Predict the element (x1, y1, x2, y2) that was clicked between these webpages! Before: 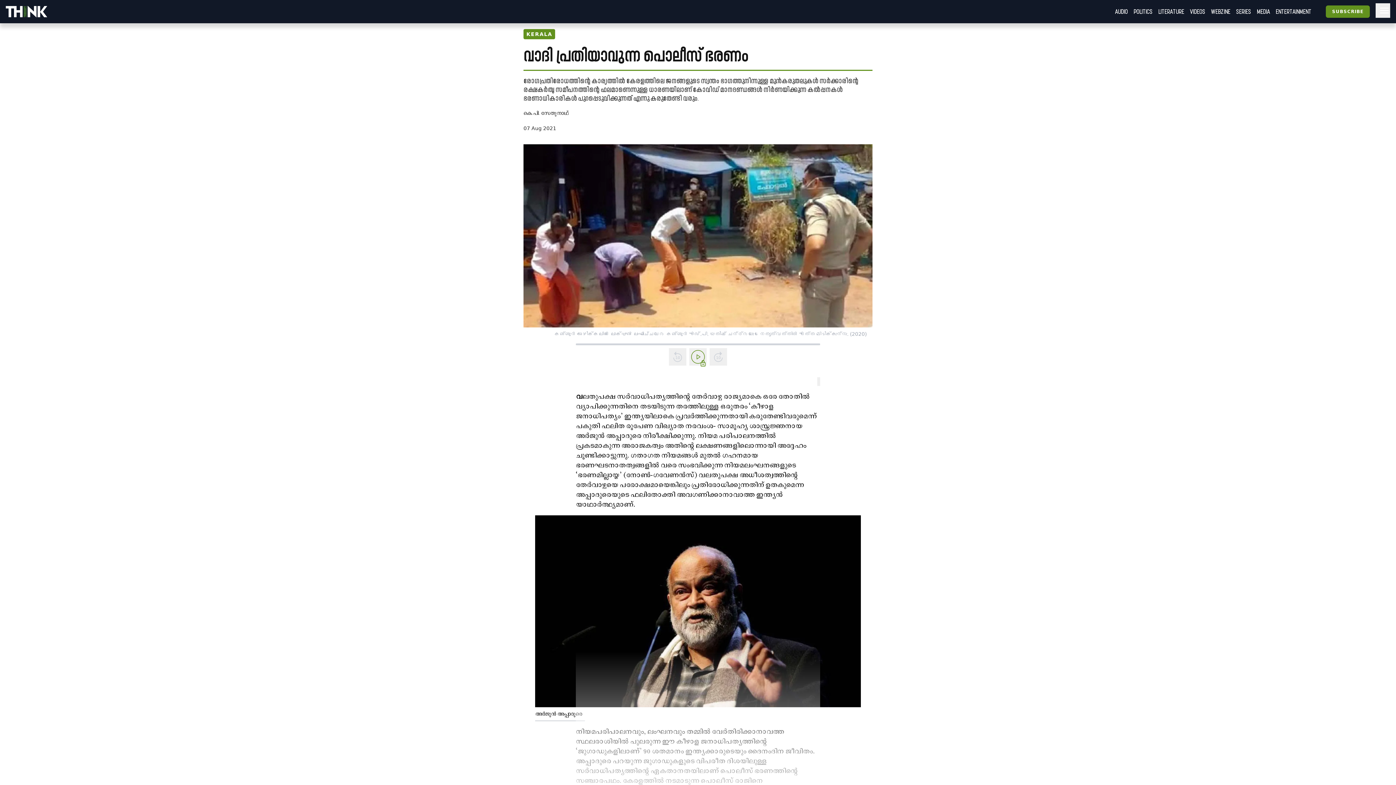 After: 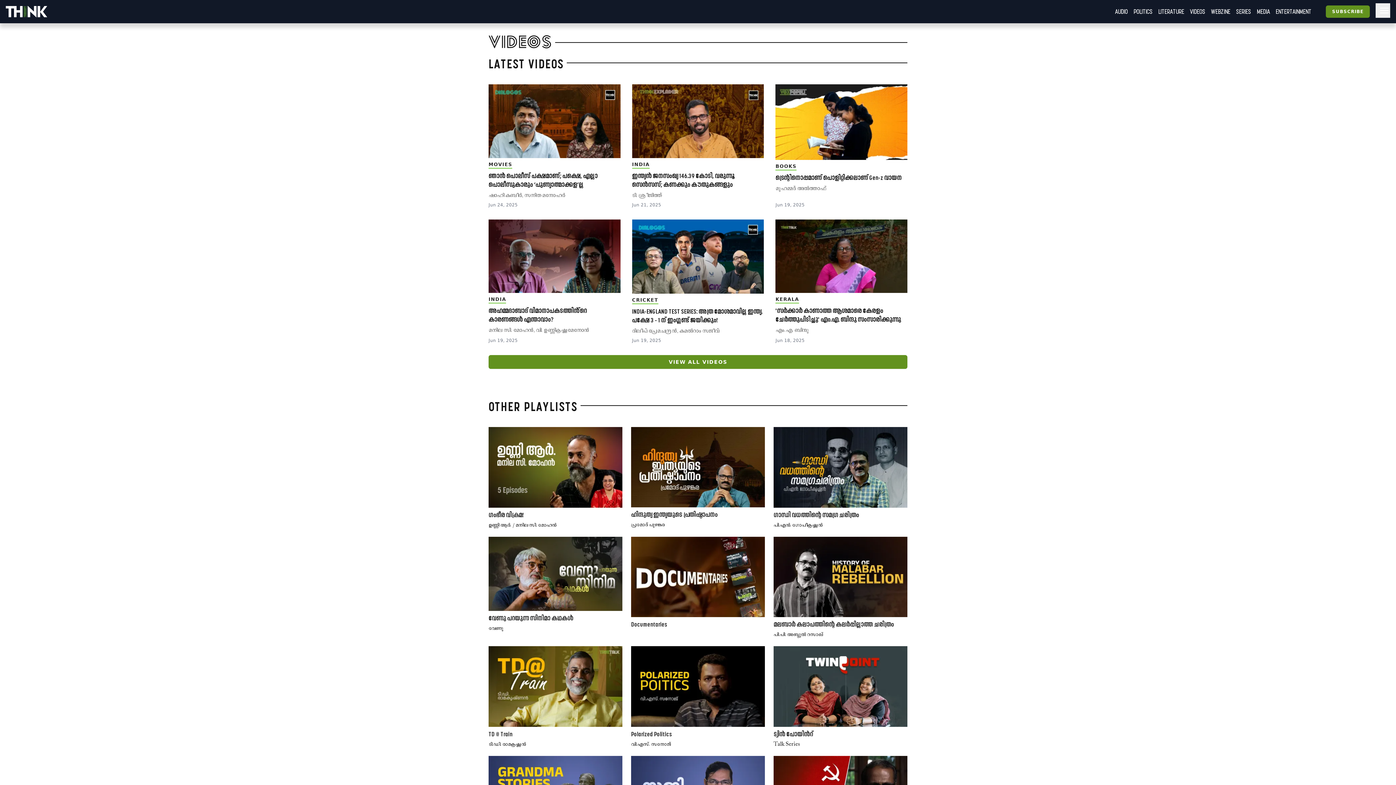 Action: bbox: (1187, 4, 1208, 18) label: VIDEOS